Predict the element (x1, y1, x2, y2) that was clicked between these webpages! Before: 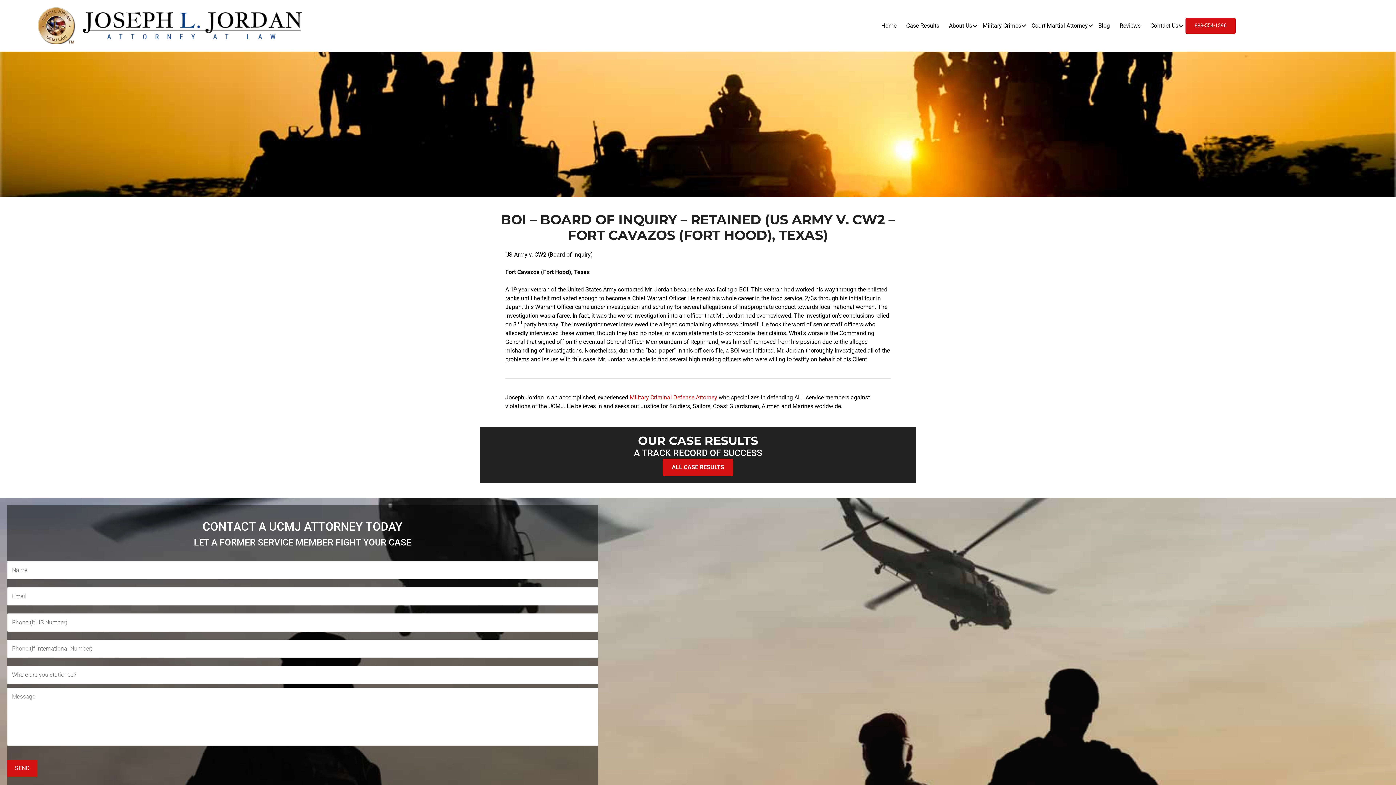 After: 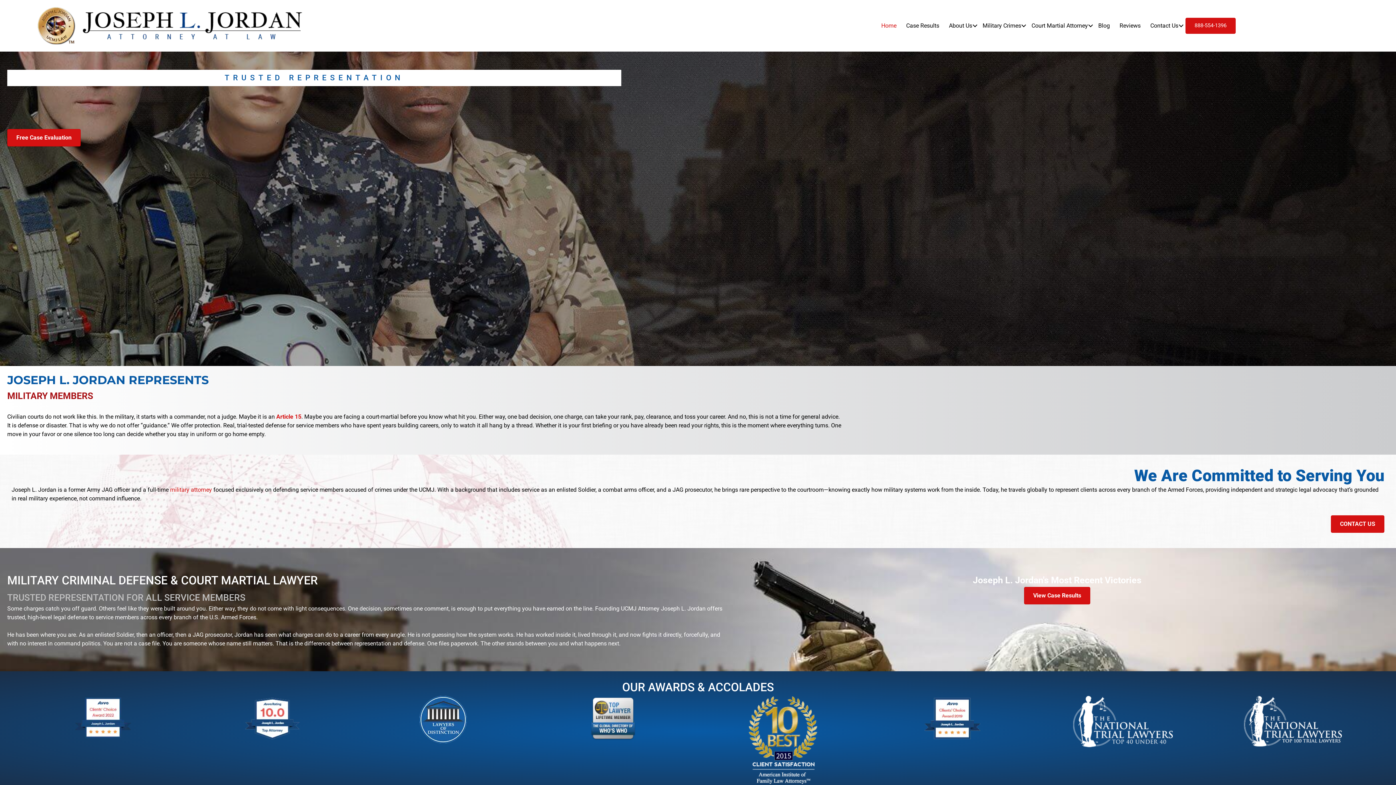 Action: bbox: (629, 394, 717, 401) label: Military Criminal Defense Attorney